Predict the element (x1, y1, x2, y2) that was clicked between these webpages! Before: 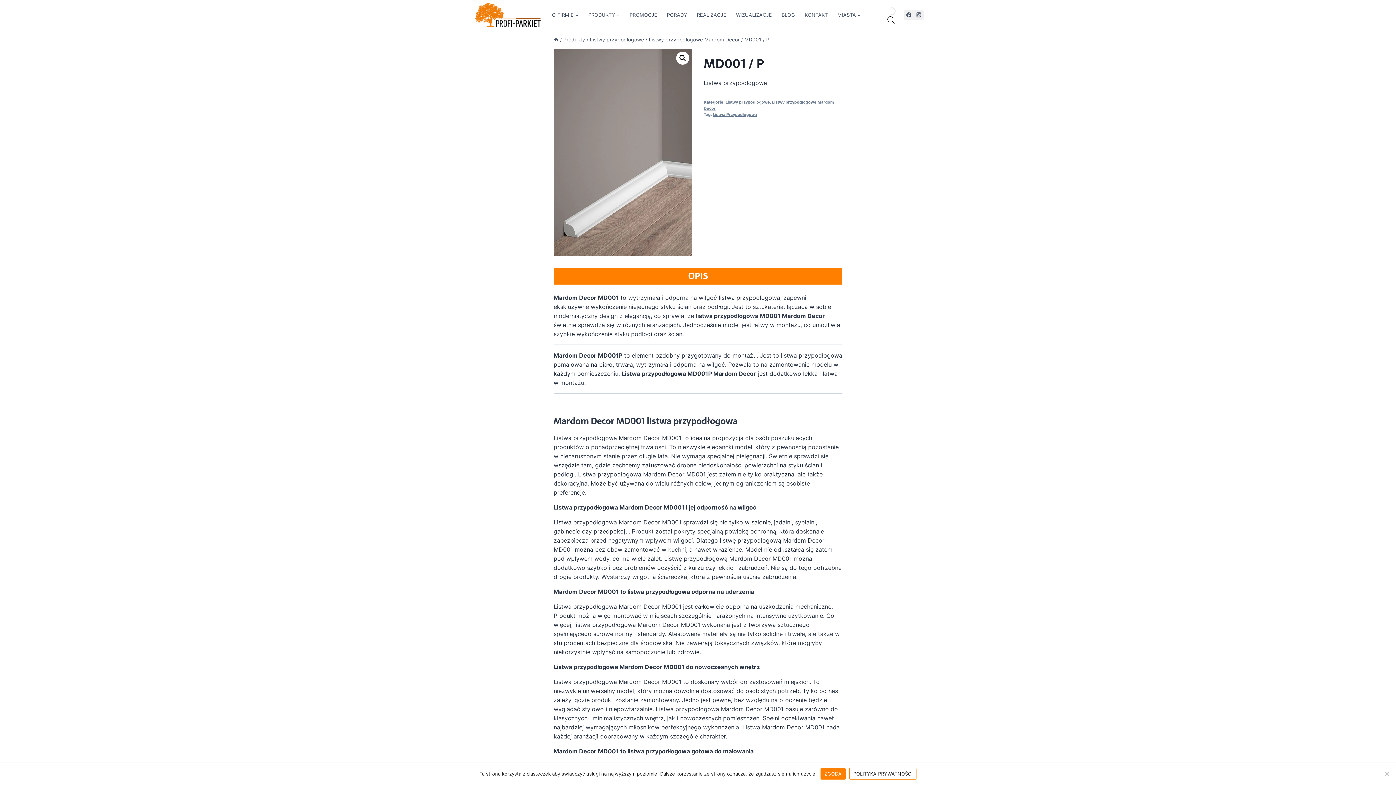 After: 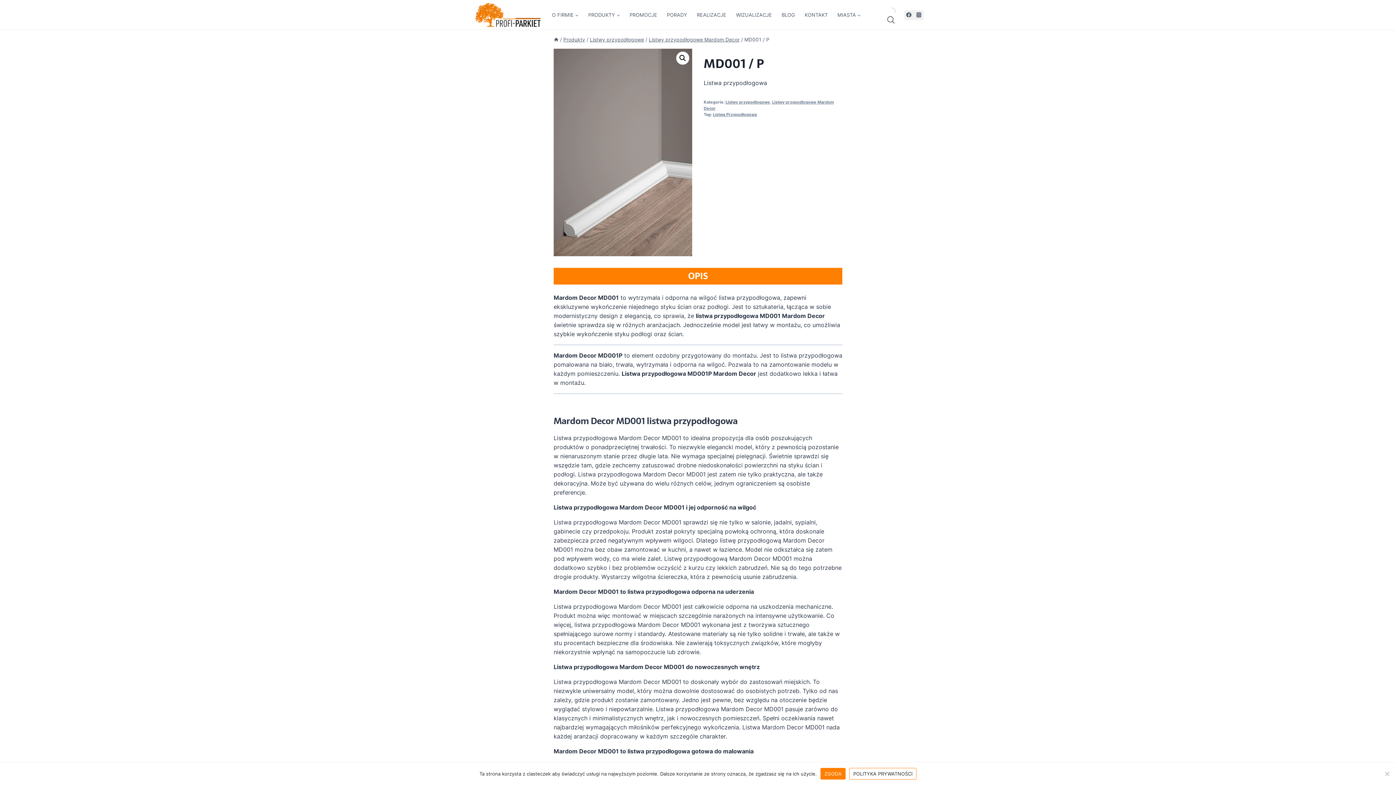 Action: label: Facebook bbox: (904, 10, 914, 19)